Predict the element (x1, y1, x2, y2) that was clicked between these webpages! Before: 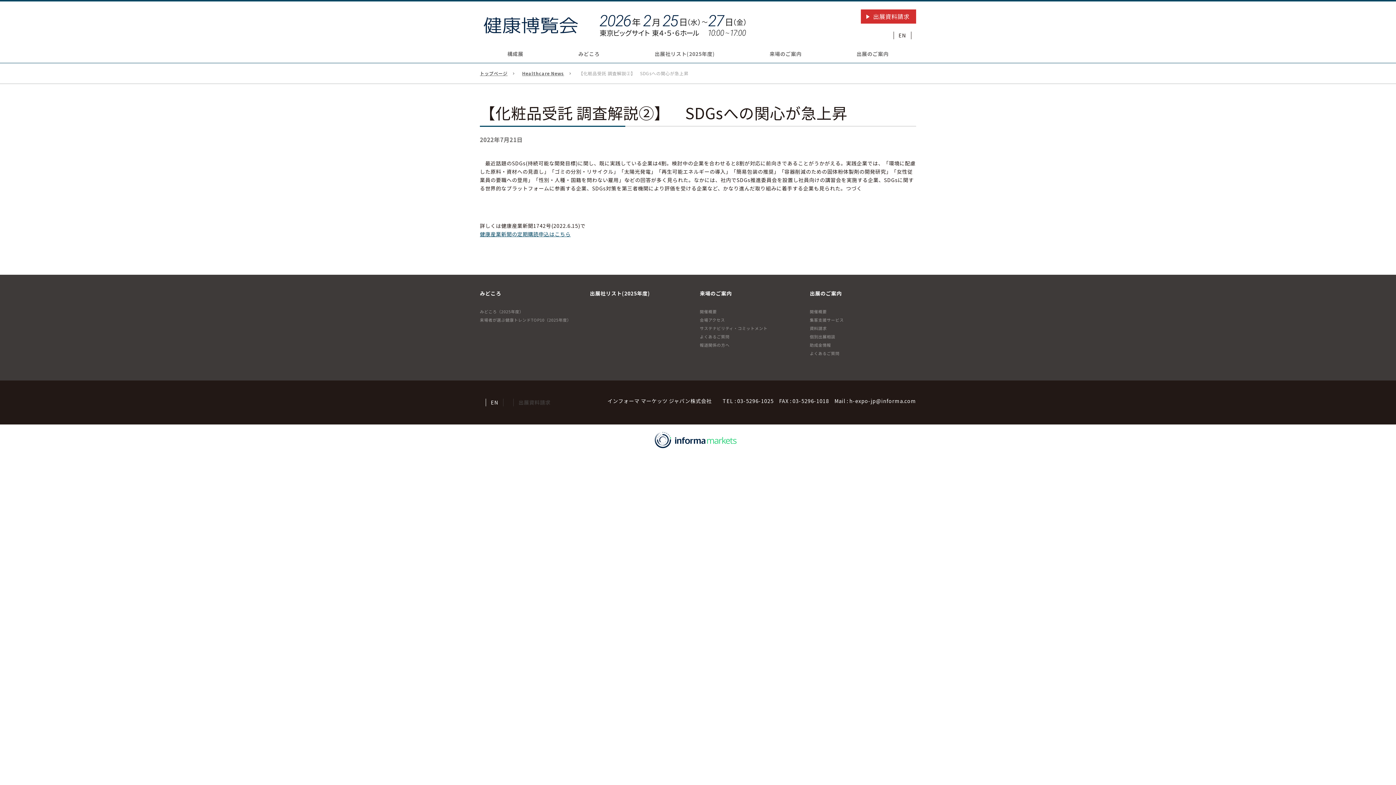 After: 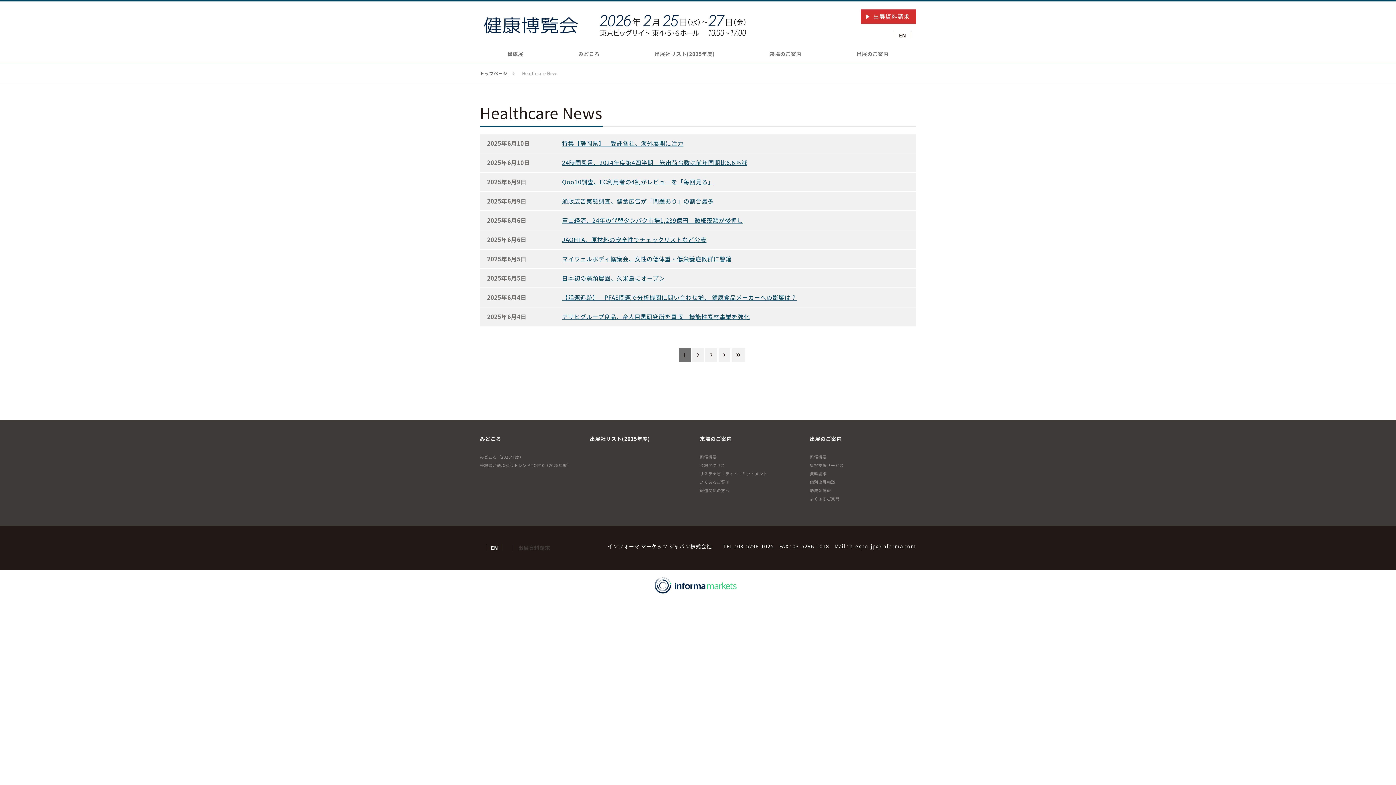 Action: bbox: (522, 70, 564, 76) label: Healthcare News